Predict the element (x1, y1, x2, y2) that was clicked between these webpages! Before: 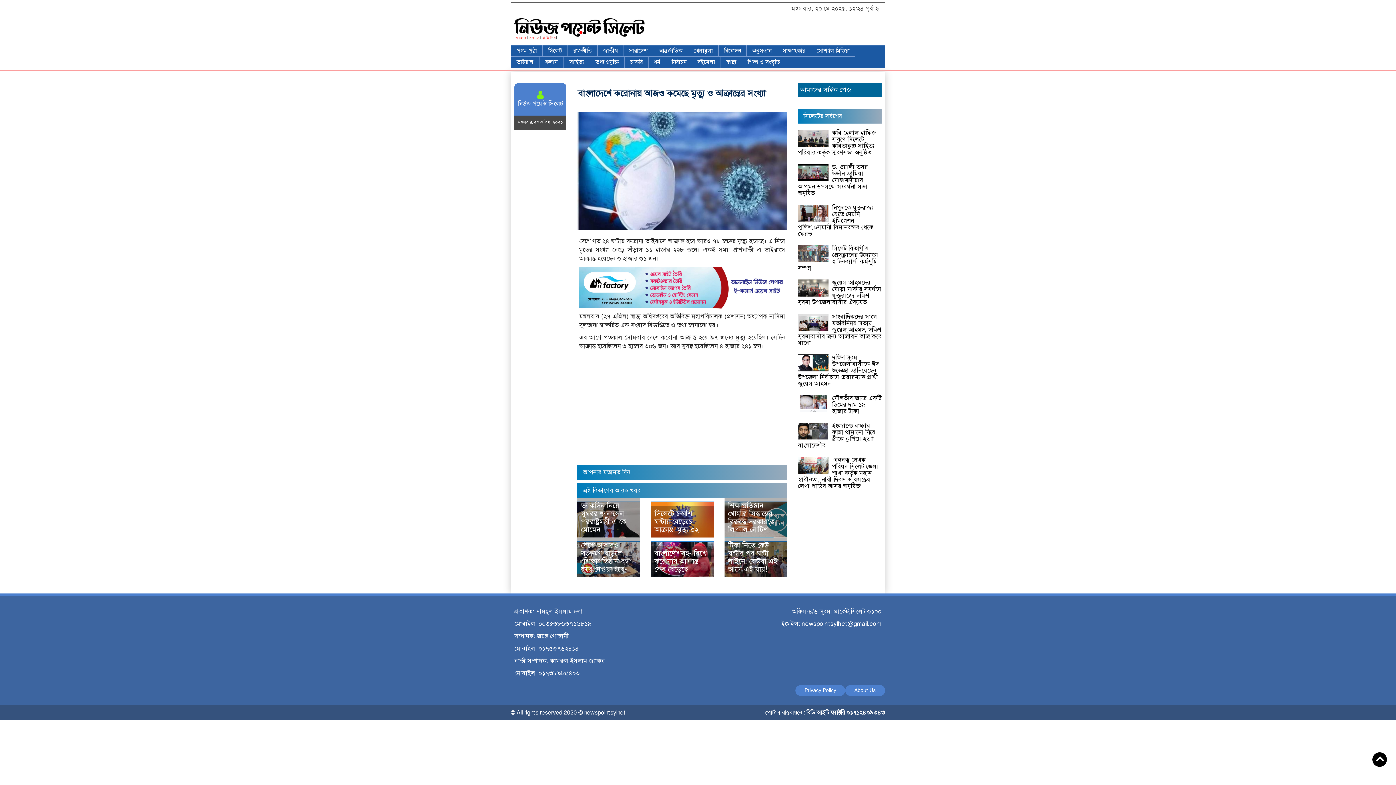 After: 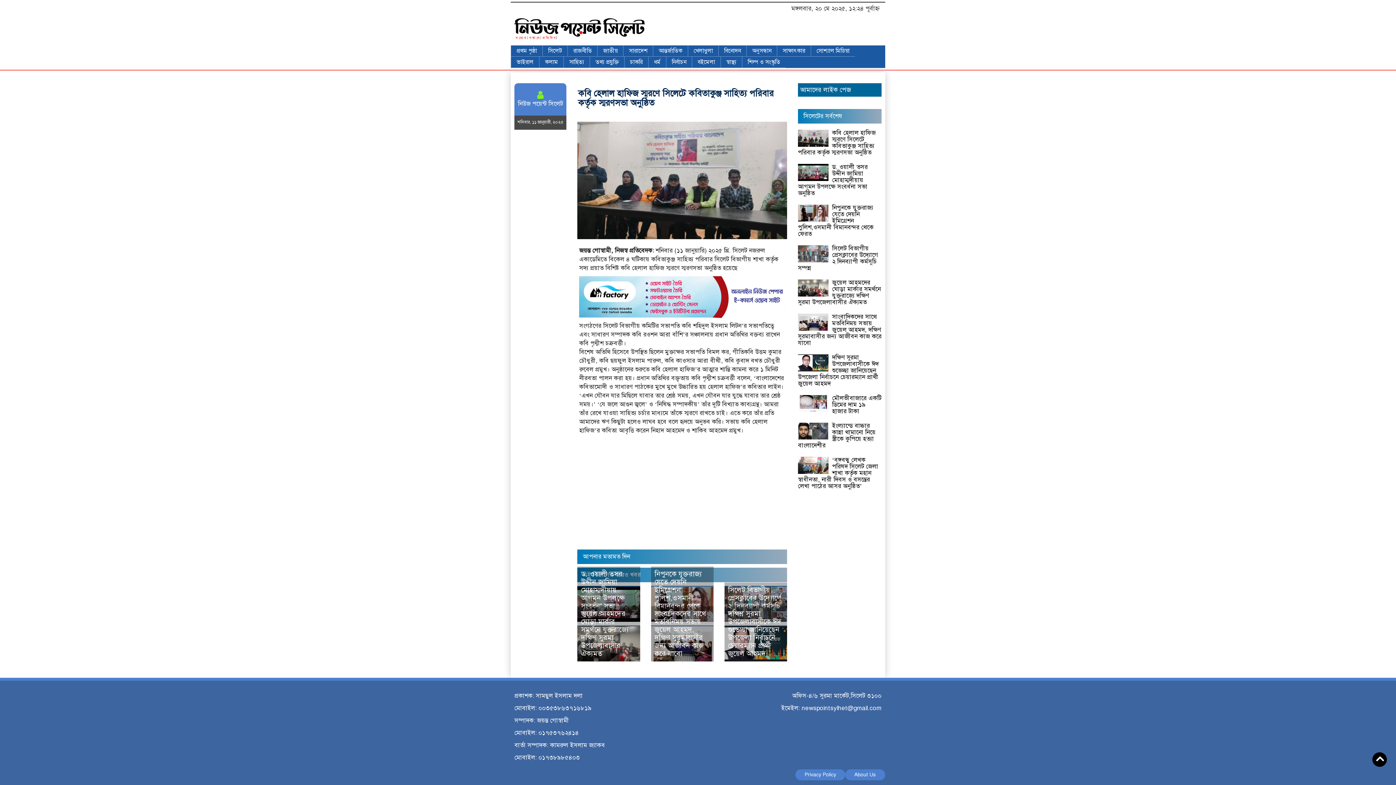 Action: label: কবি হেলাল হাফিজ স্মরণে সিলেটে কবিতাকুঞ্জ সাহিত্য পরিবার কর্তৃক স্মরণসভা অনুষ্ঠিত bbox: (798, 128, 875, 156)